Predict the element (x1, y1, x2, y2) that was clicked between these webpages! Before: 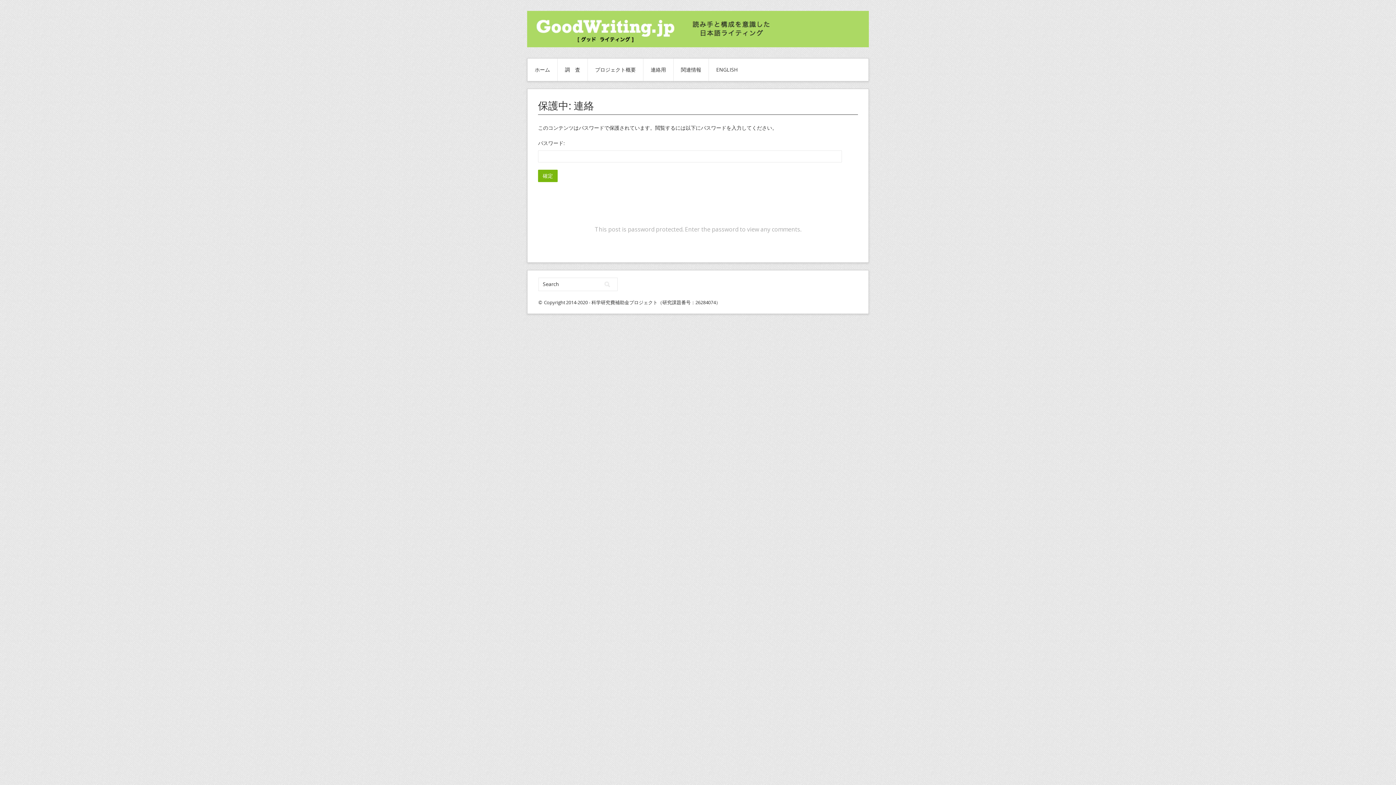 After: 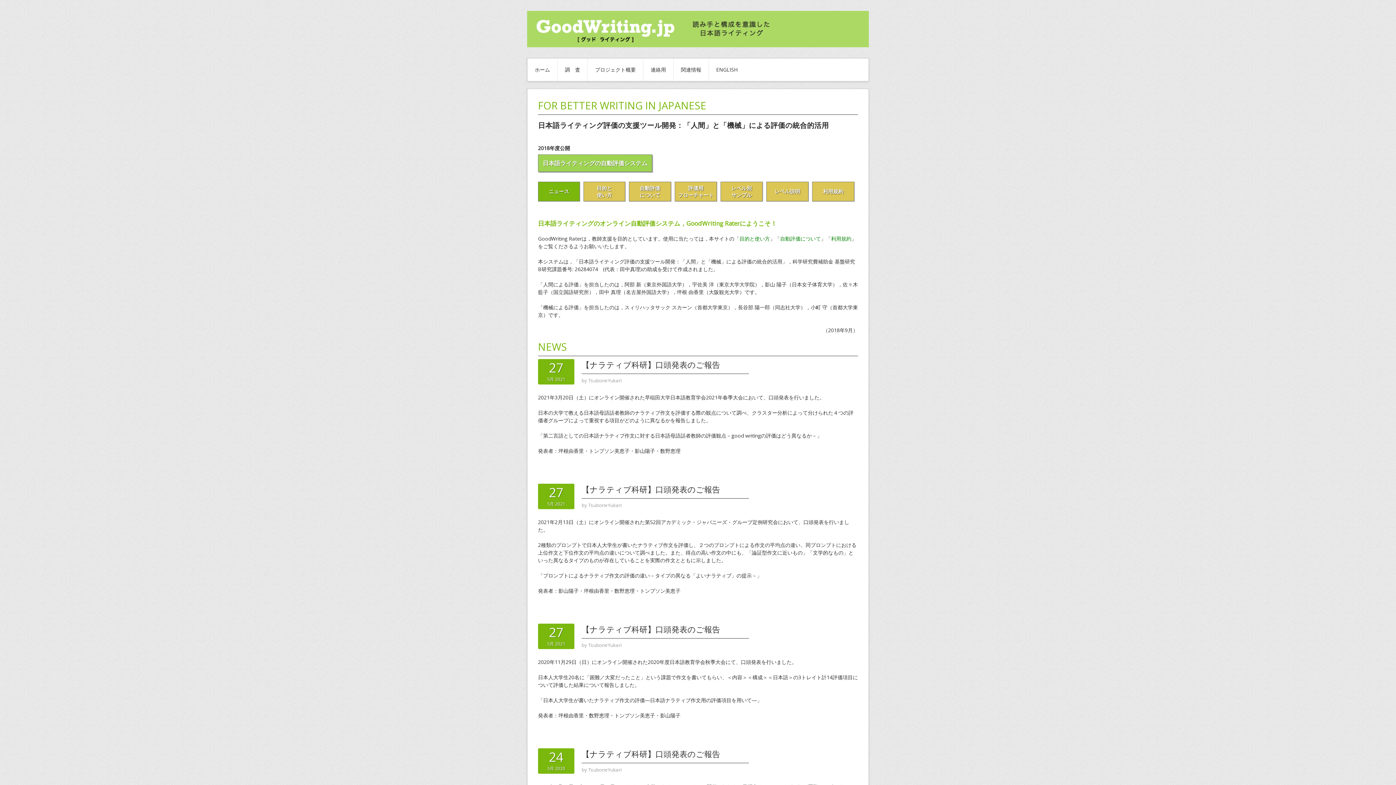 Action: bbox: (527, 58, 557, 81) label: ホーム